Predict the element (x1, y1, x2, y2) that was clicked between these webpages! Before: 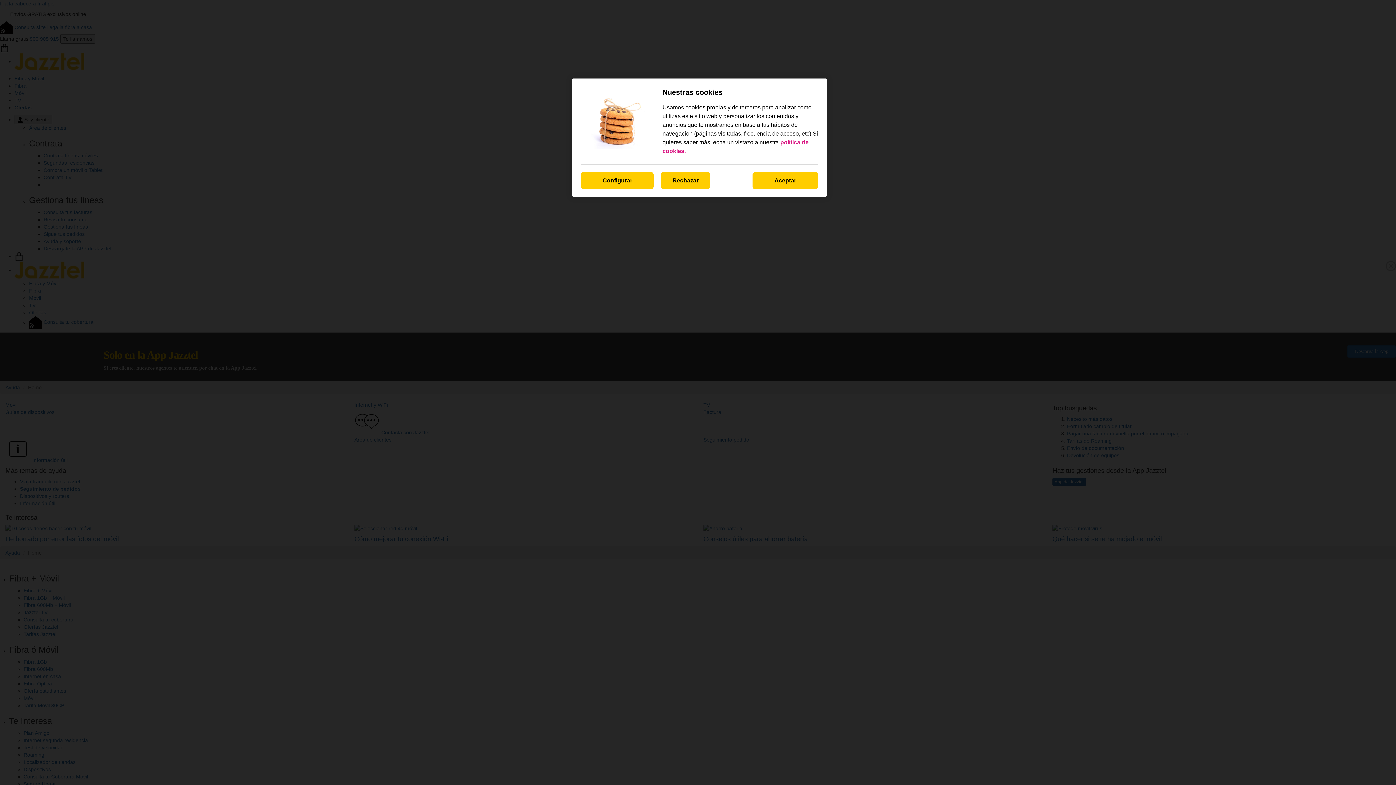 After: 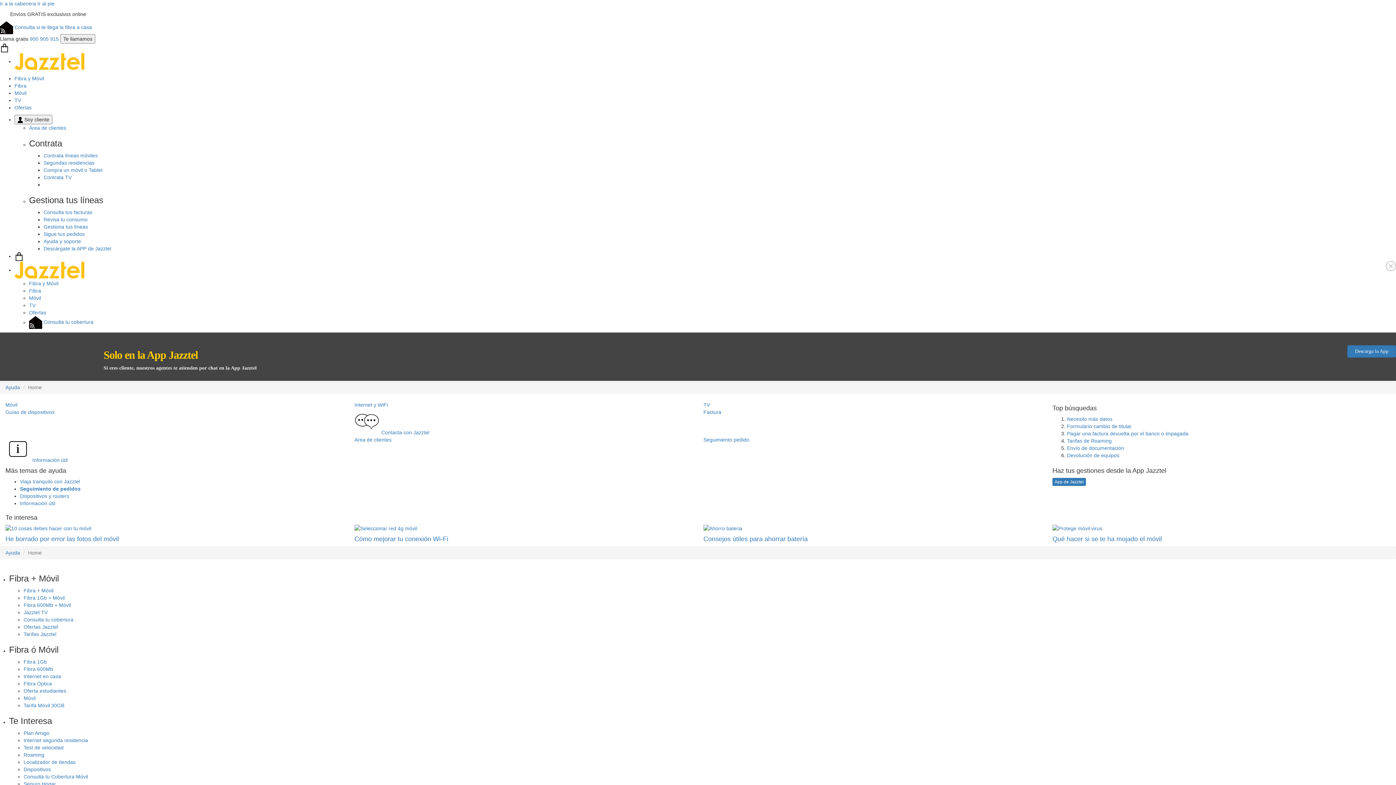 Action: label: Rechazar bbox: (661, 172, 710, 189)